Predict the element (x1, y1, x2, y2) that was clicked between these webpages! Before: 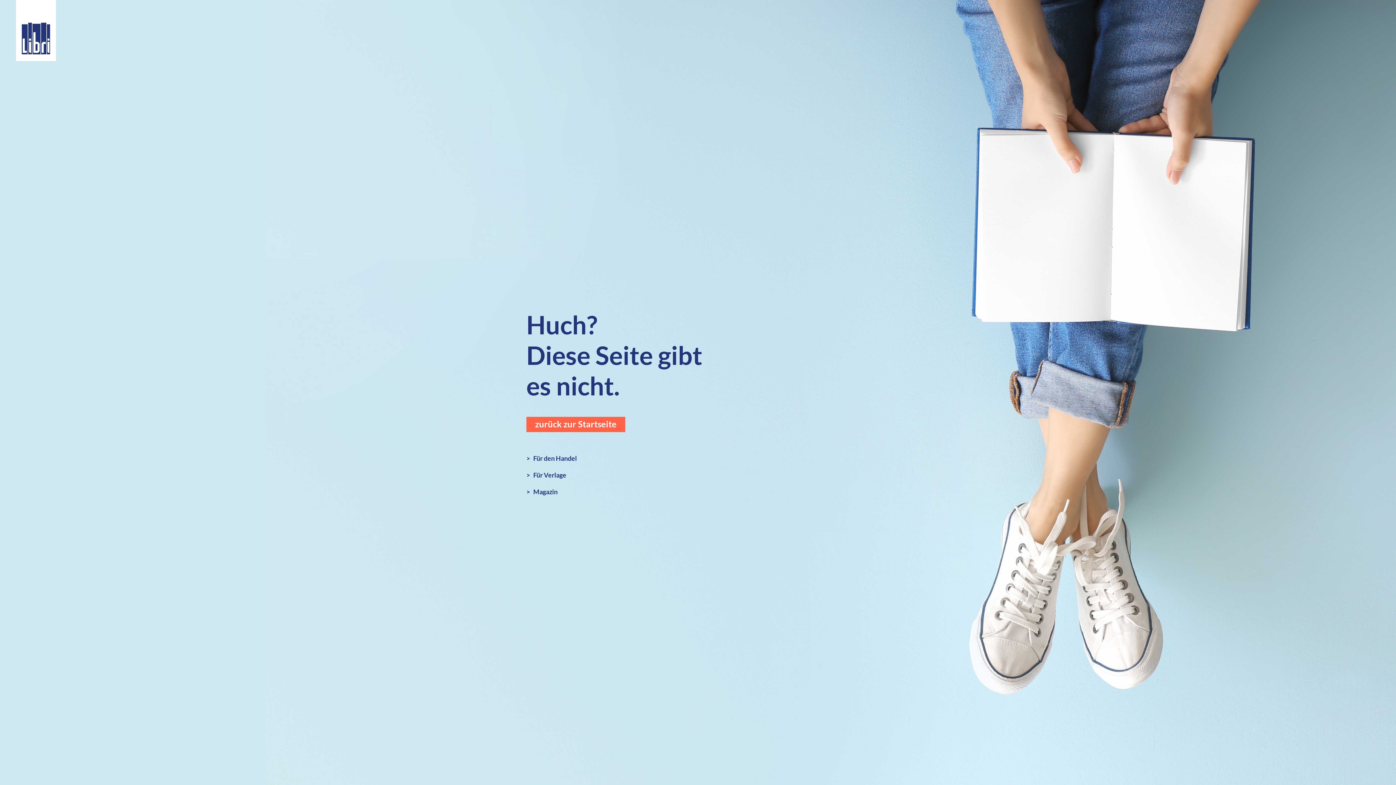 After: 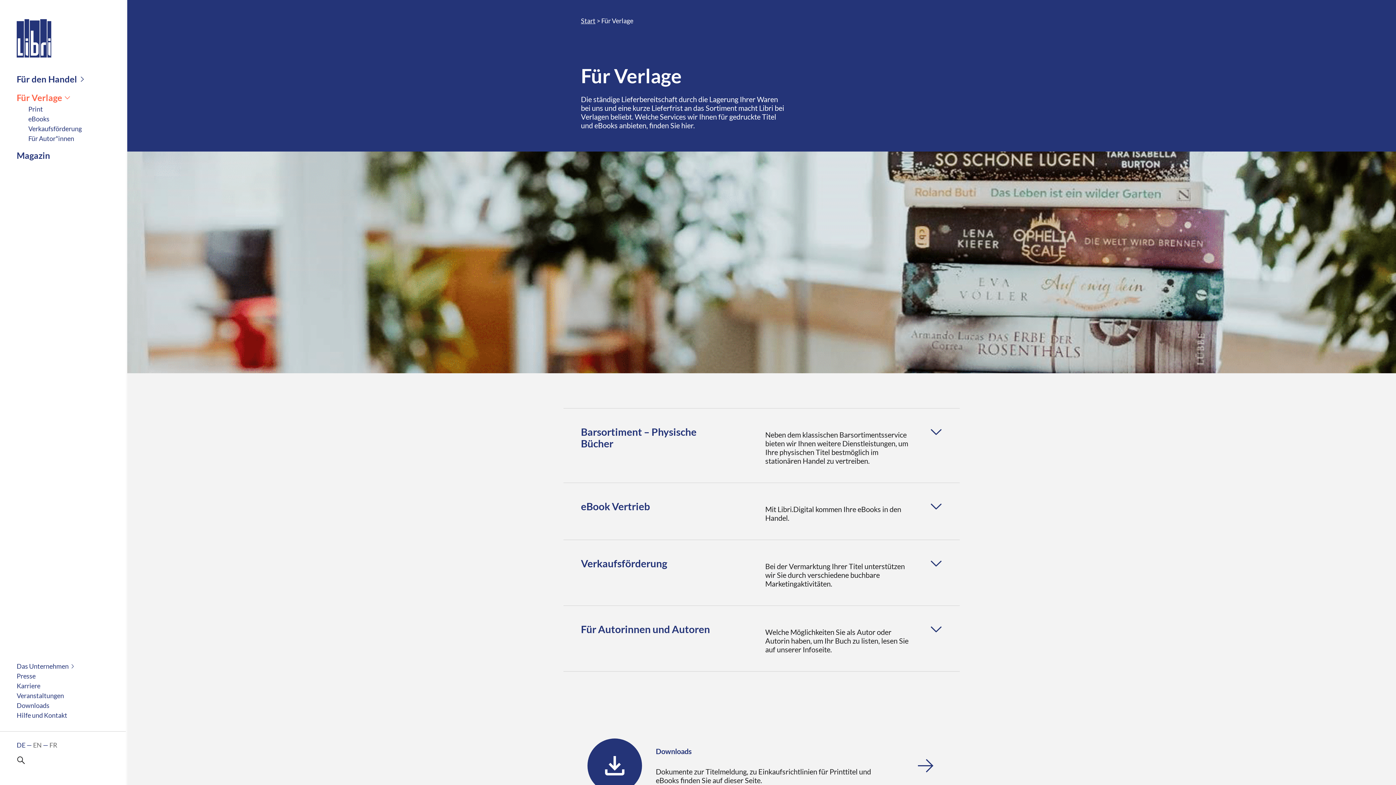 Action: label: >   Für Verlage bbox: (526, 471, 566, 479)